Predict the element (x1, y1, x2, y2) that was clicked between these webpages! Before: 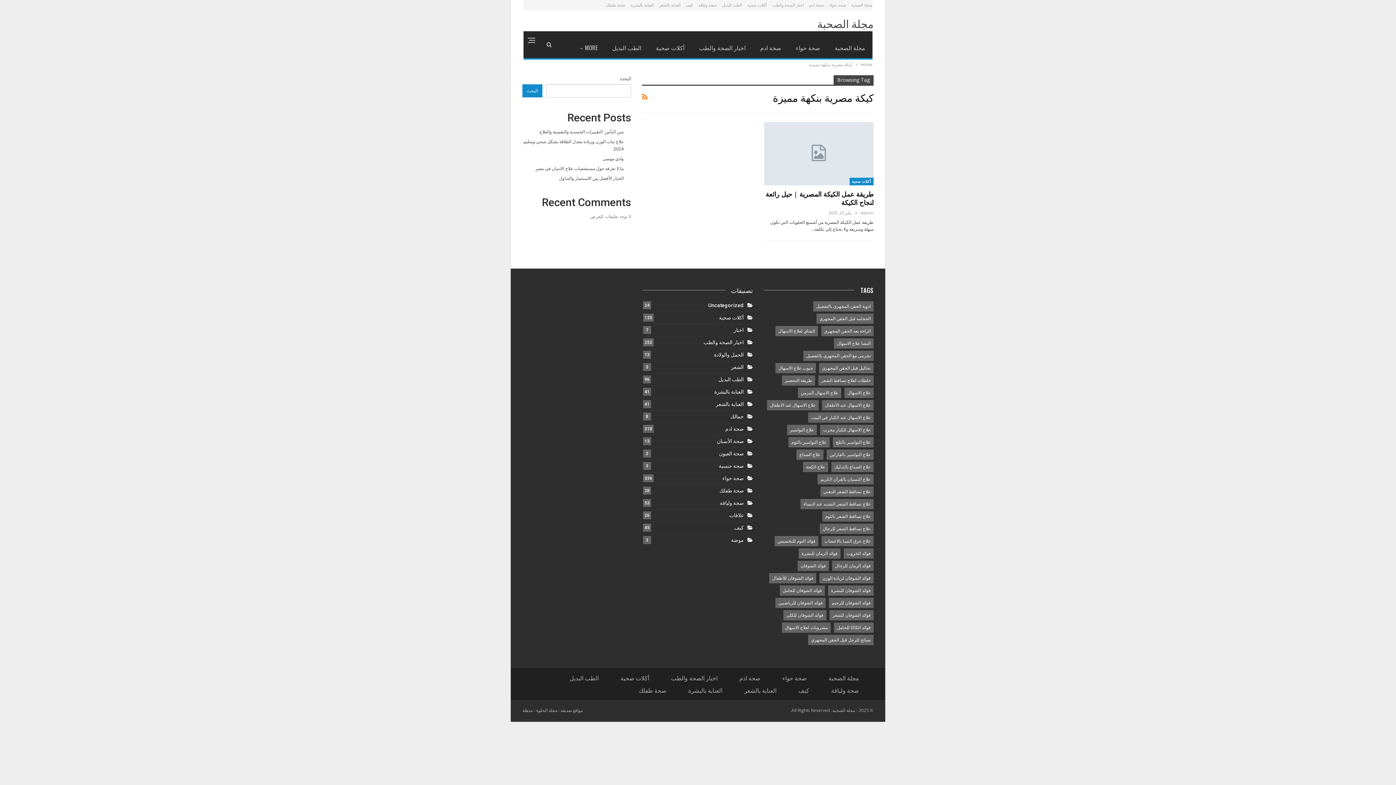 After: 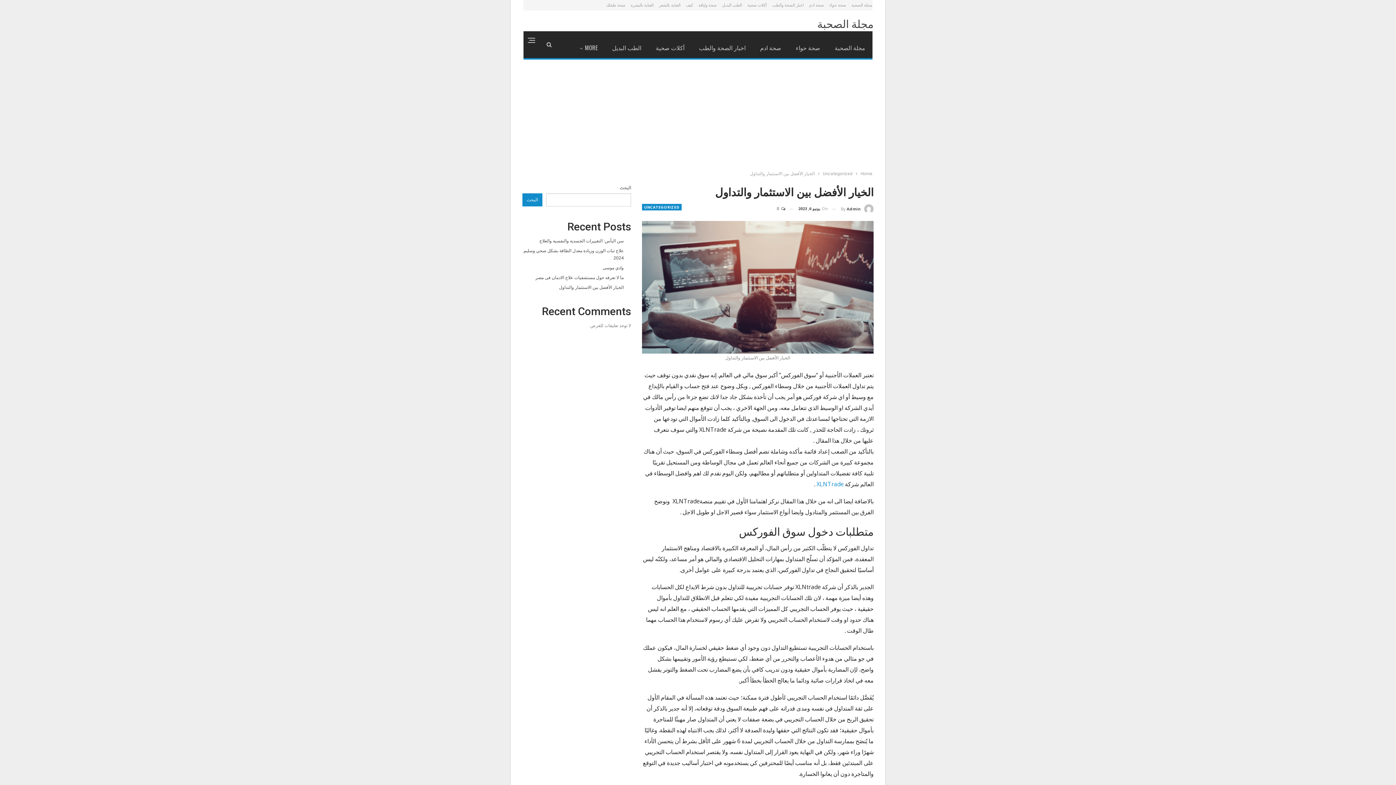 Action: label: الخيار الأفضل بين الاستثمار والتداول bbox: (559, 176, 623, 181)